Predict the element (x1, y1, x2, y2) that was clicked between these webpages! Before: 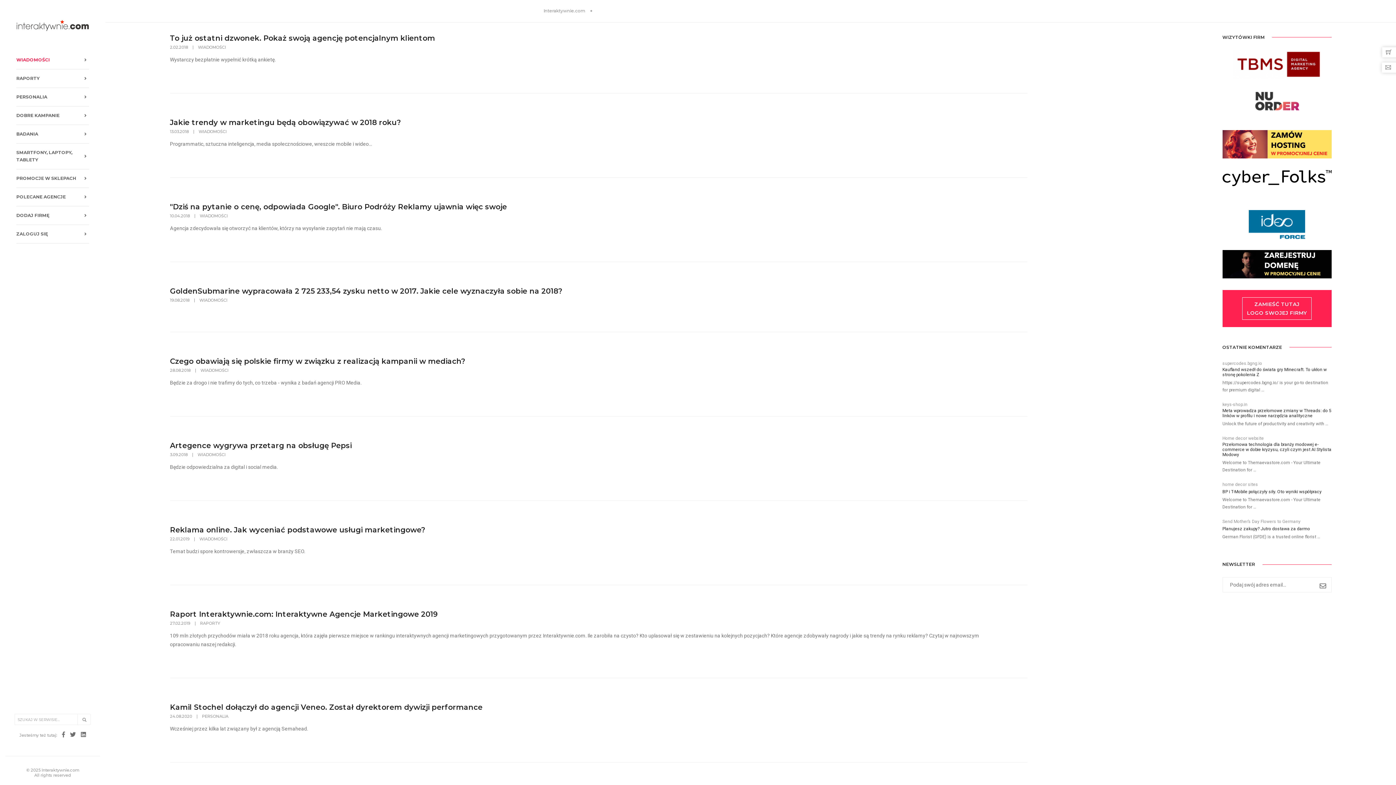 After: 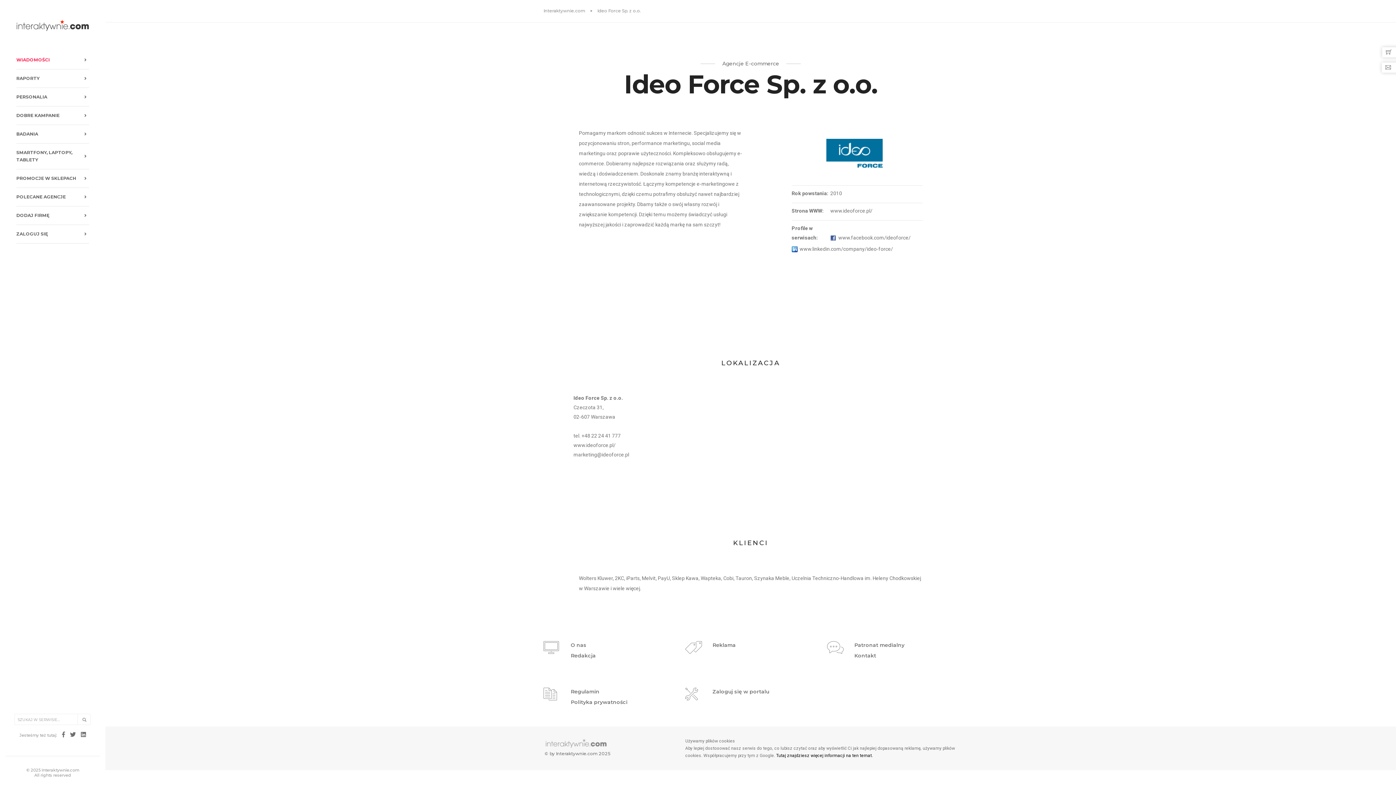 Action: label: Ideo Force Sp. z o.o. bbox: (1249, 221, 1305, 227)